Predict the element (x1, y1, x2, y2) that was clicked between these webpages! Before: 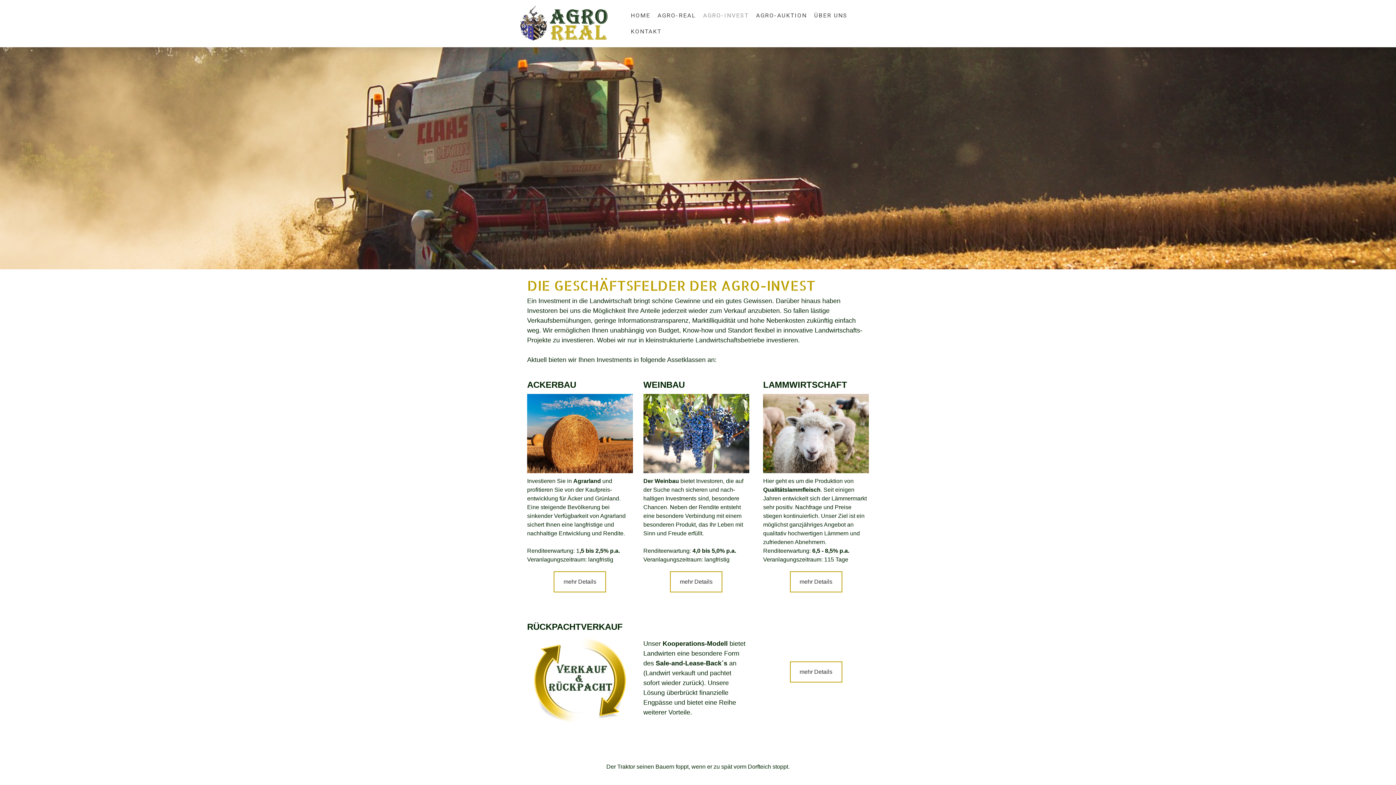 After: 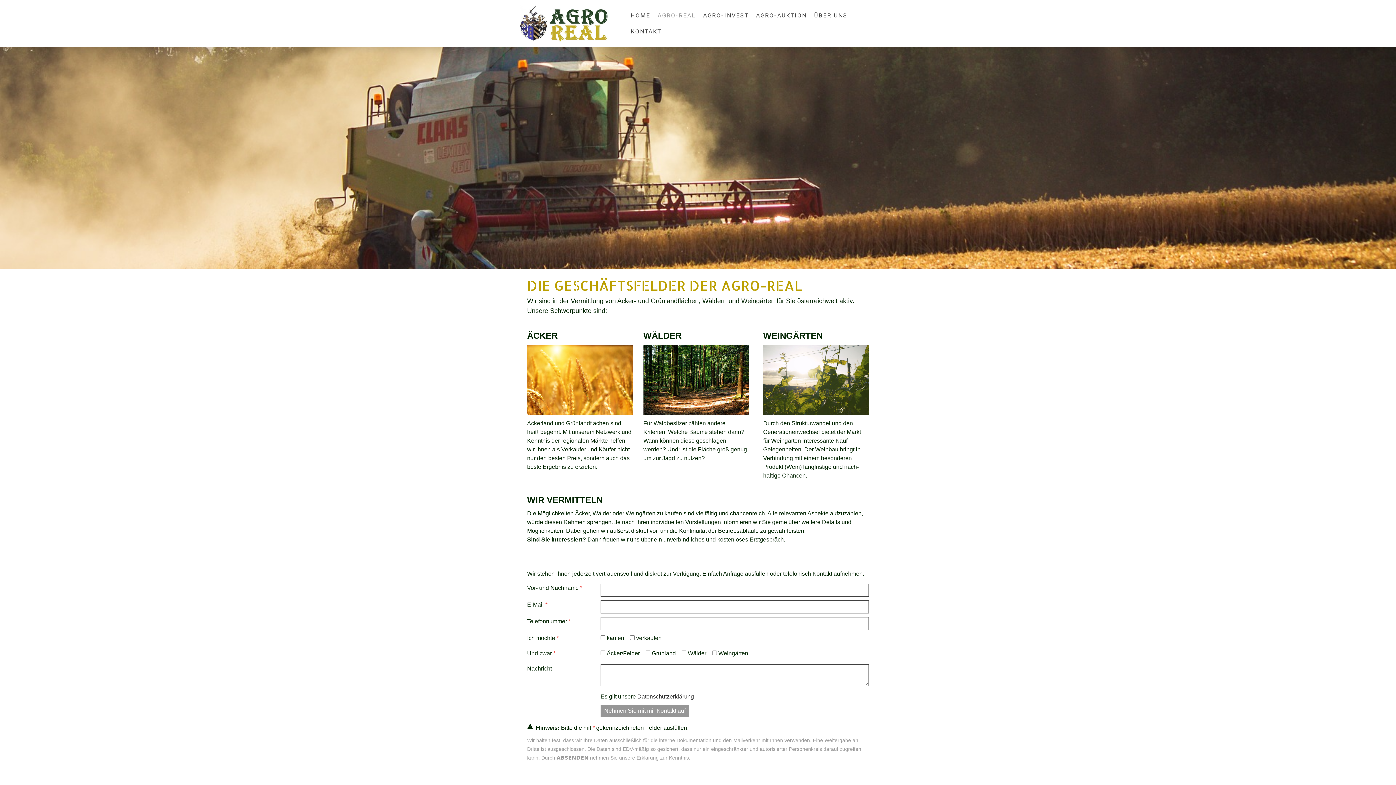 Action: label: AGRO-REAL bbox: (654, 7, 699, 23)